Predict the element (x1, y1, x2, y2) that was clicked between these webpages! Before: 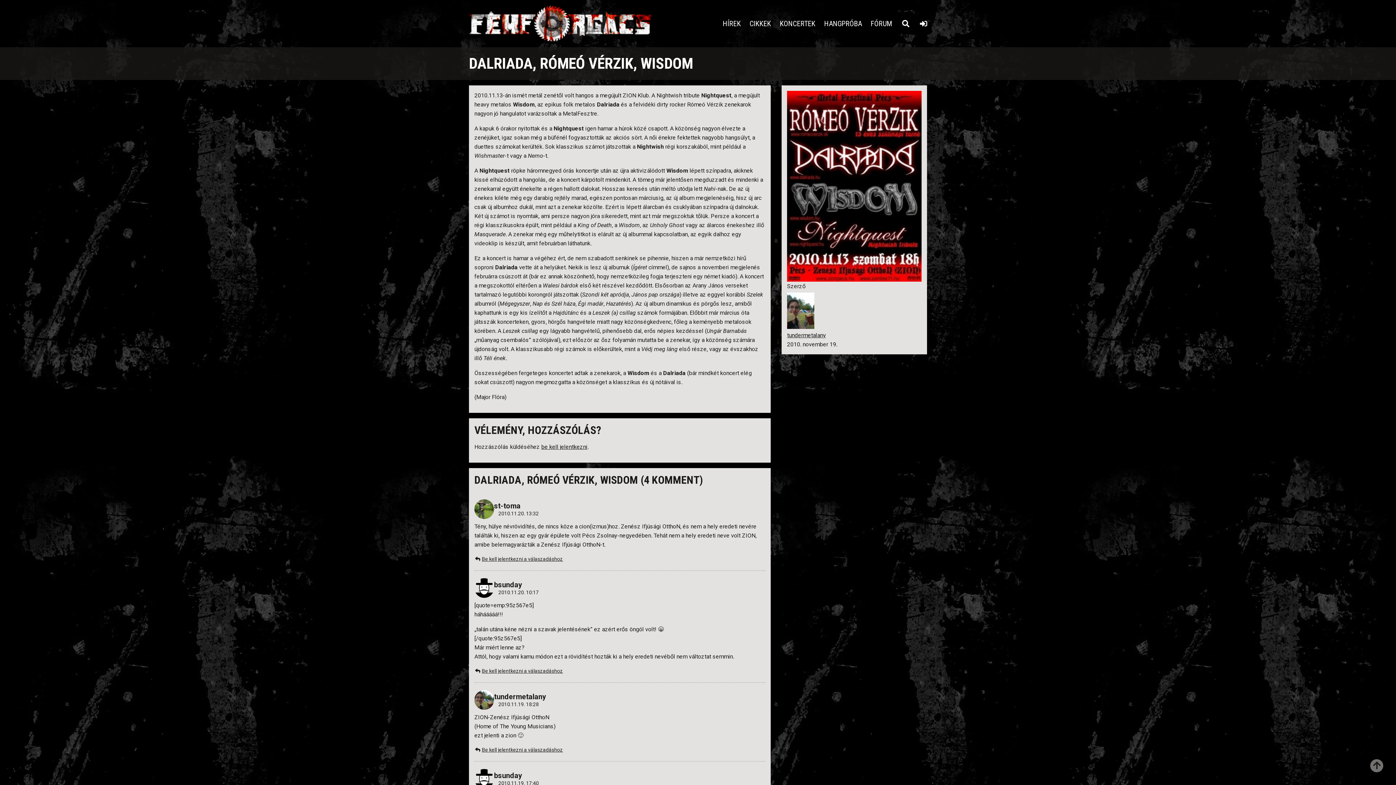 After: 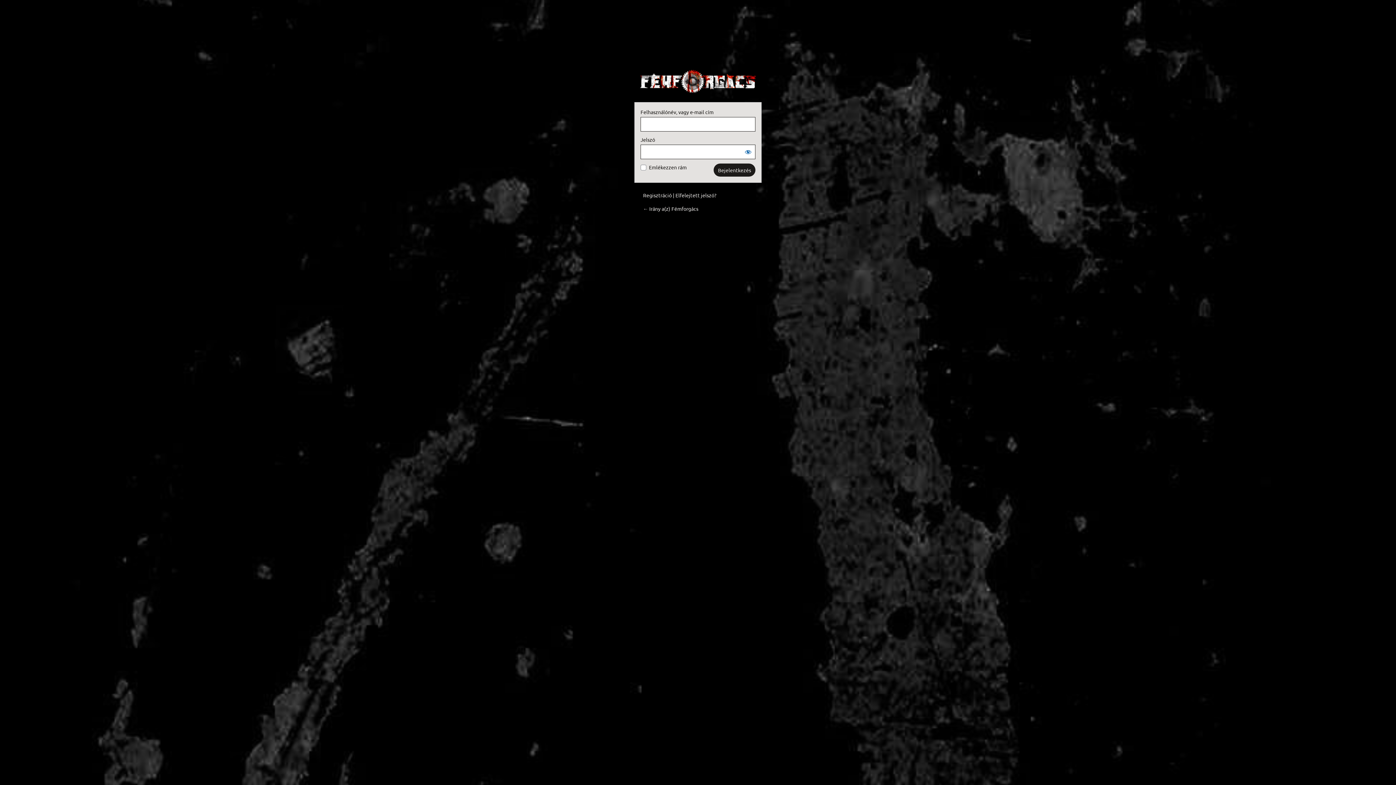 Action: label: be kell jelentkezni bbox: (541, 443, 587, 450)